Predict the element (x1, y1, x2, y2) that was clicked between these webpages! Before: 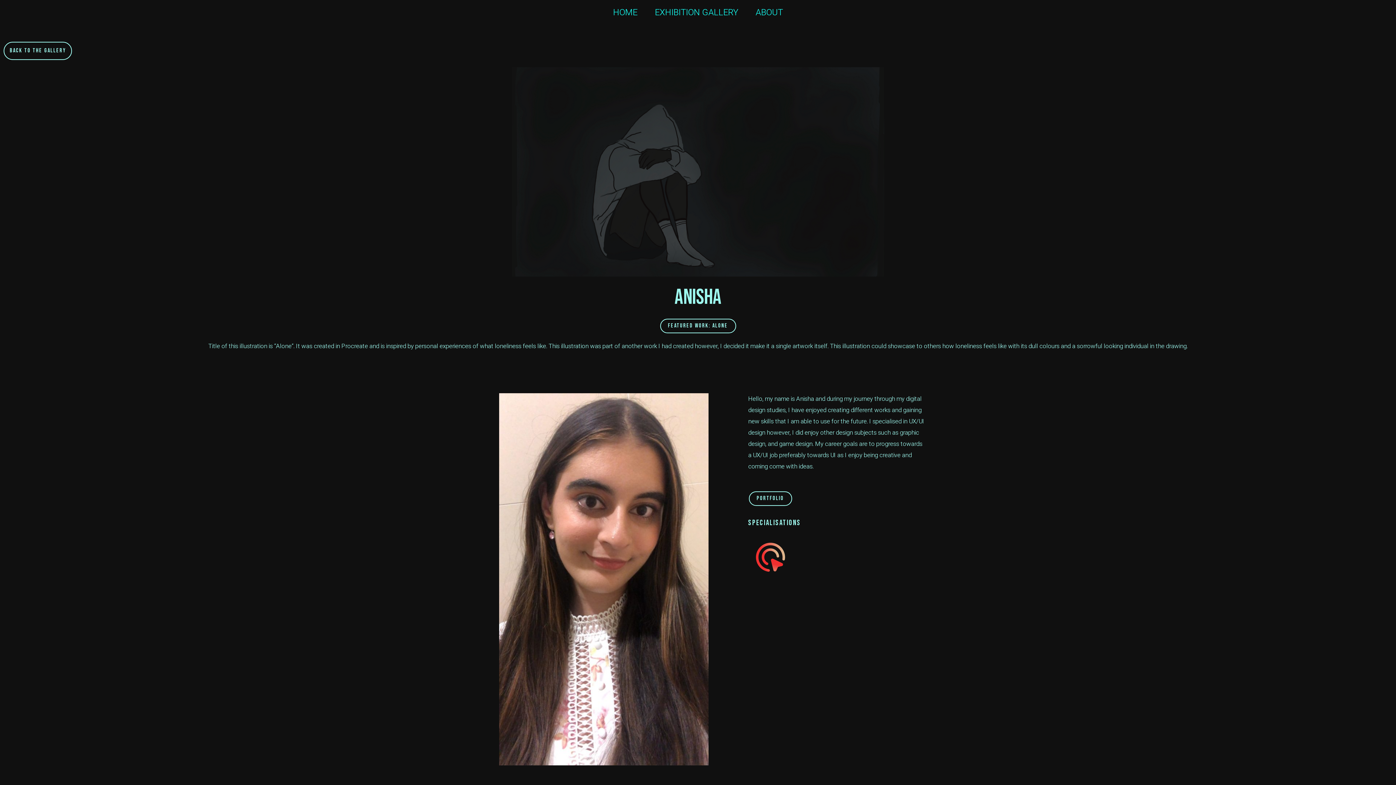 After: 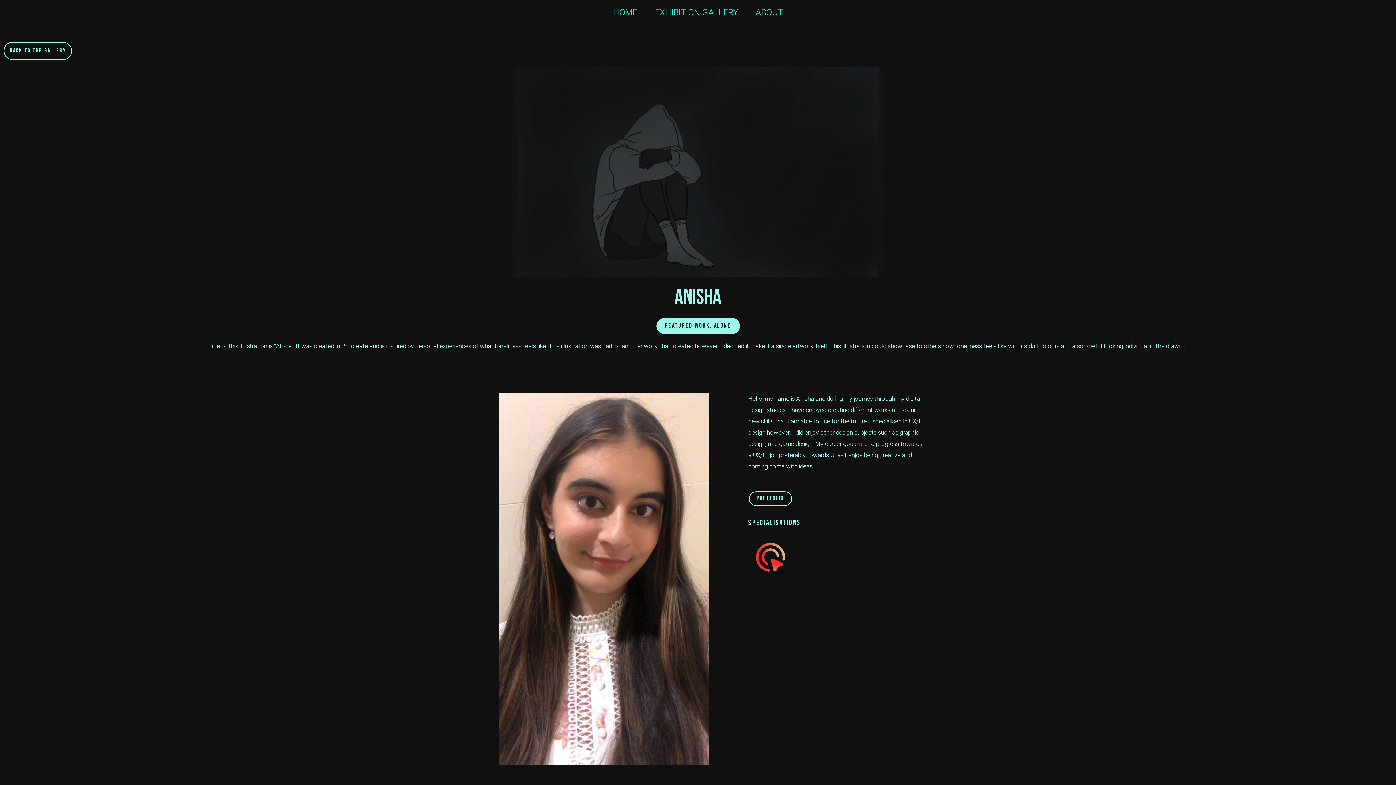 Action: bbox: (660, 318, 736, 333) label: FEATURED WORK: ALONE